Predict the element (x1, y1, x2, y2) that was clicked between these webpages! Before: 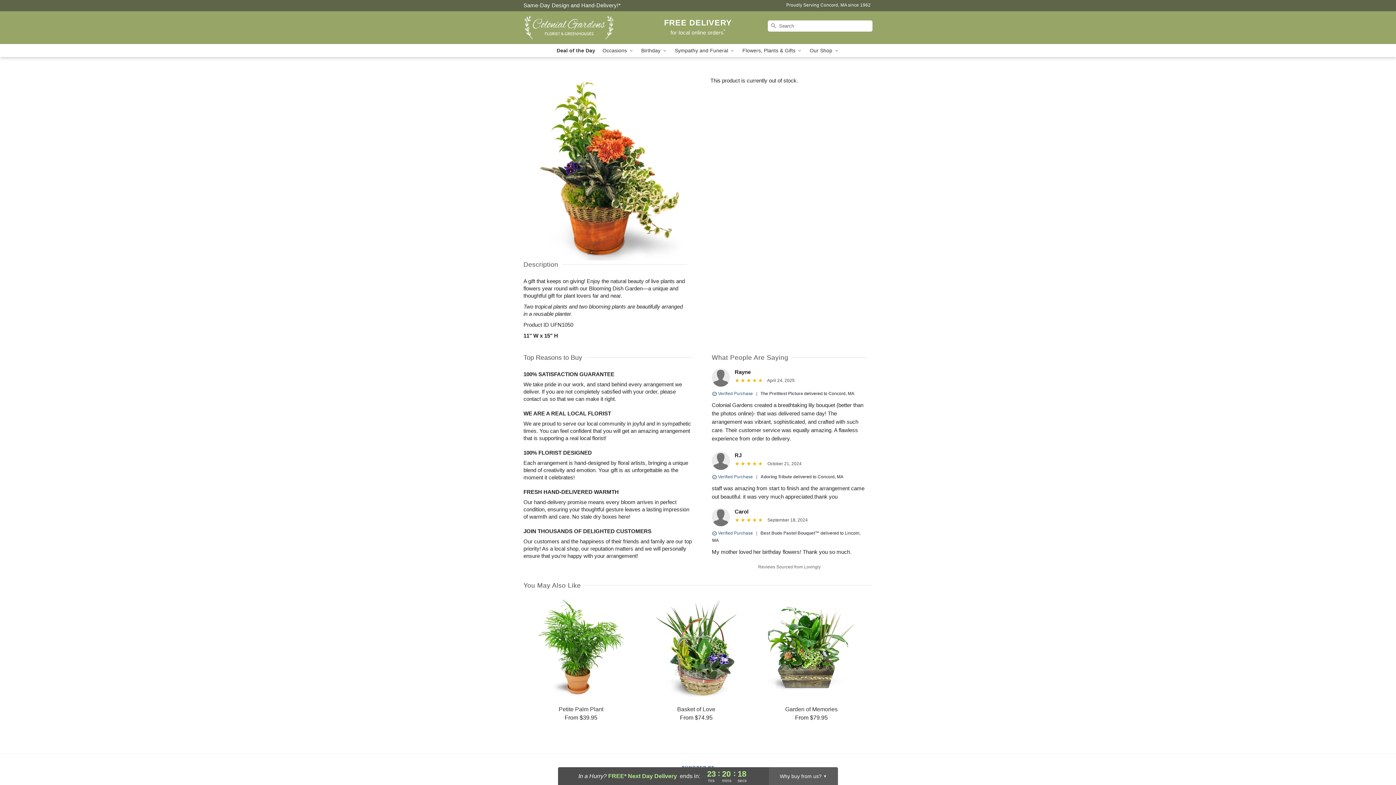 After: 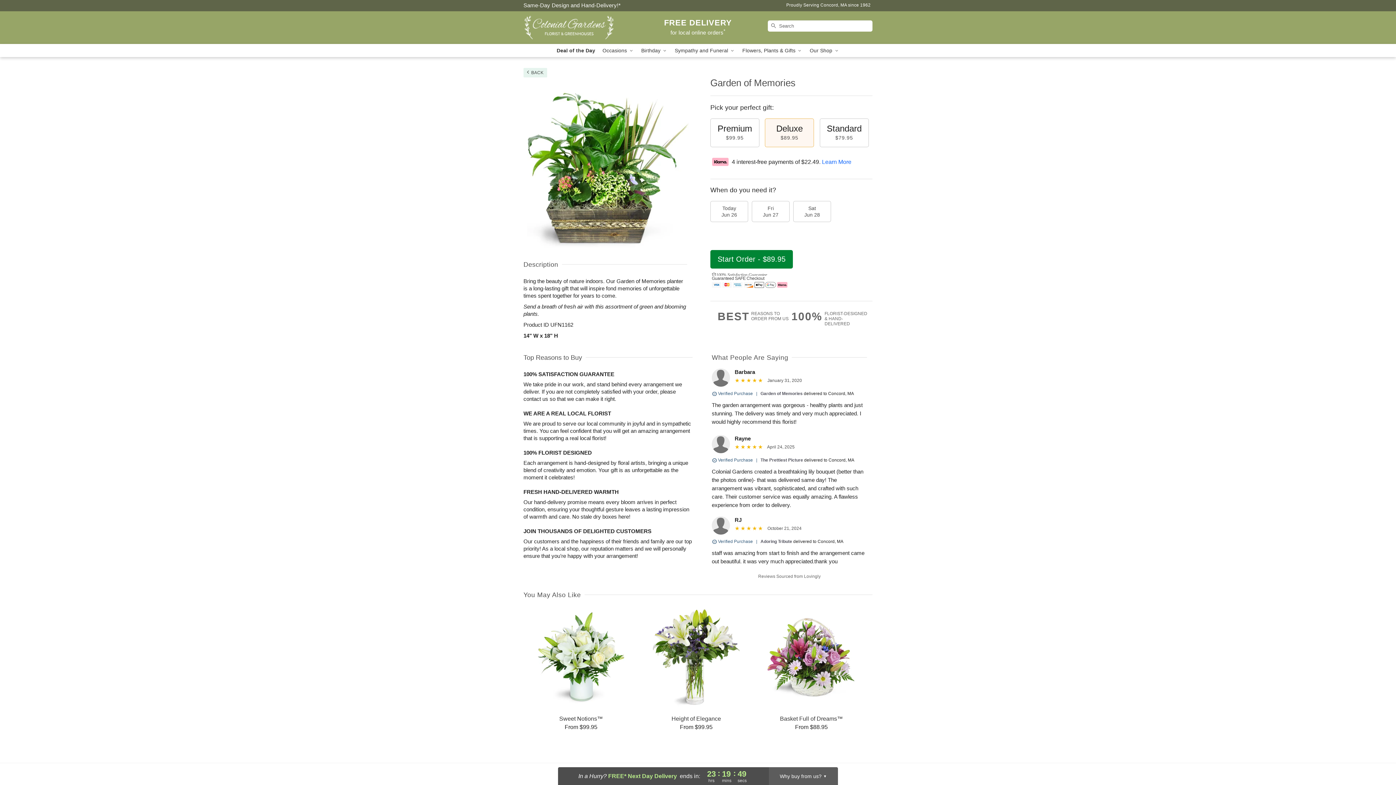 Action: label: Garden of Memories

From $79.95 bbox: (754, 599, 868, 721)